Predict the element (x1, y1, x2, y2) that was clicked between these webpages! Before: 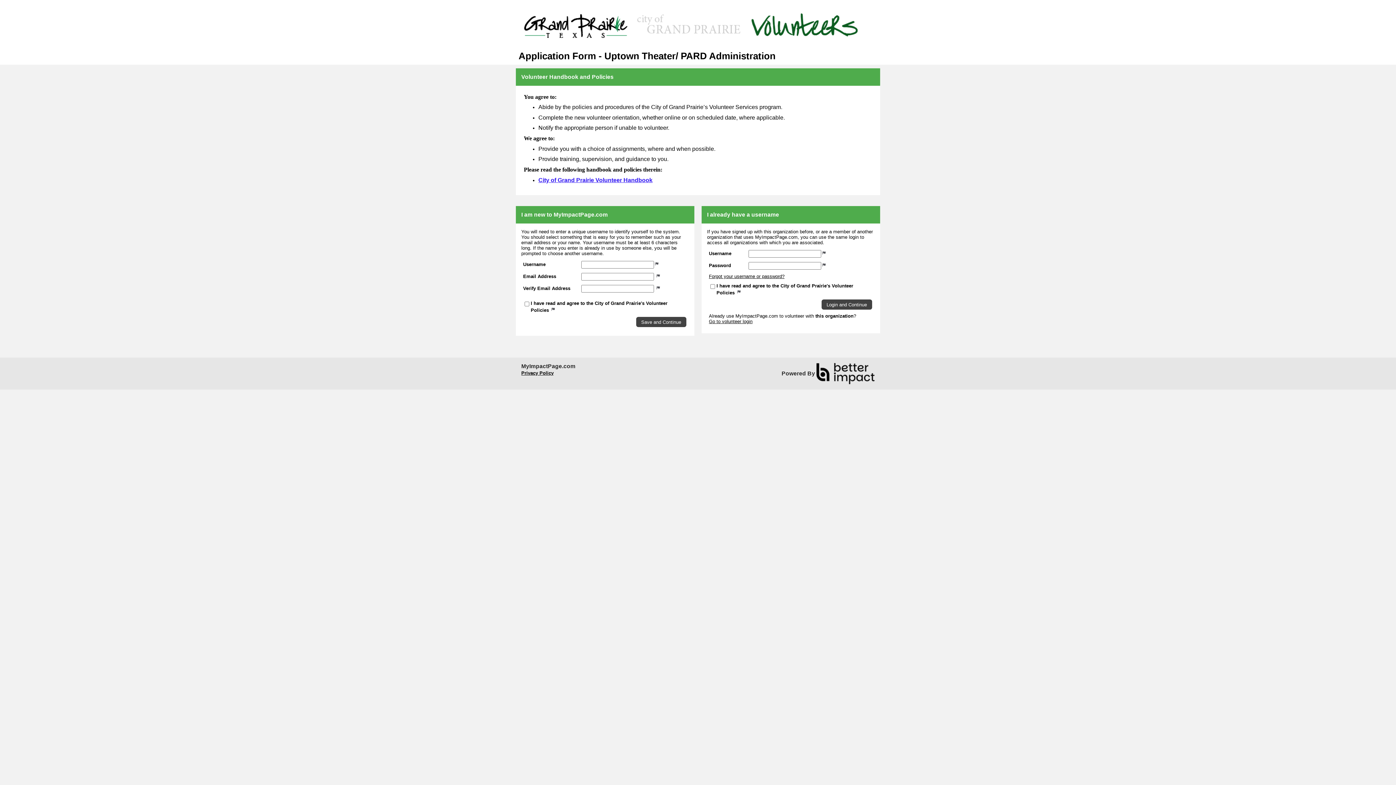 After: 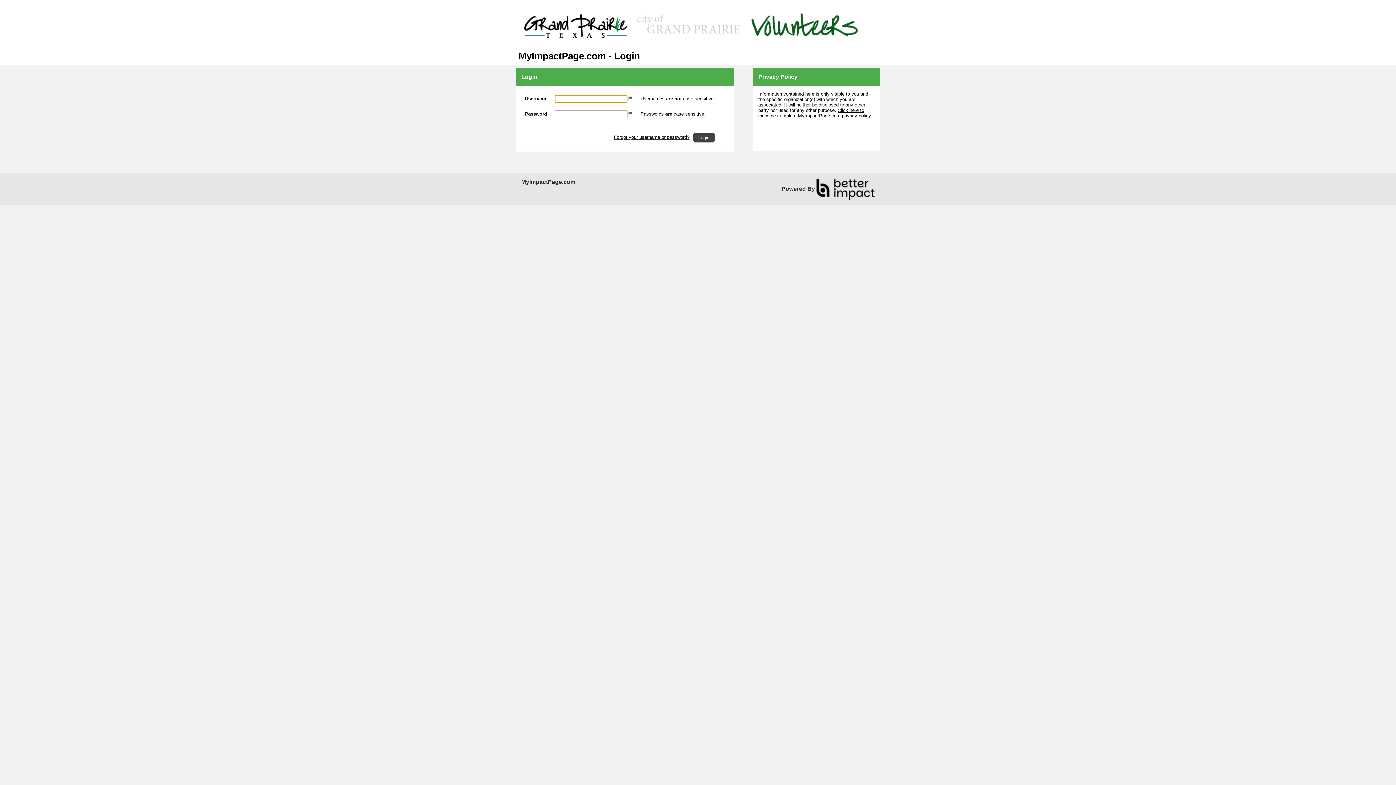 Action: bbox: (709, 319, 752, 324) label: Go to volunteer login